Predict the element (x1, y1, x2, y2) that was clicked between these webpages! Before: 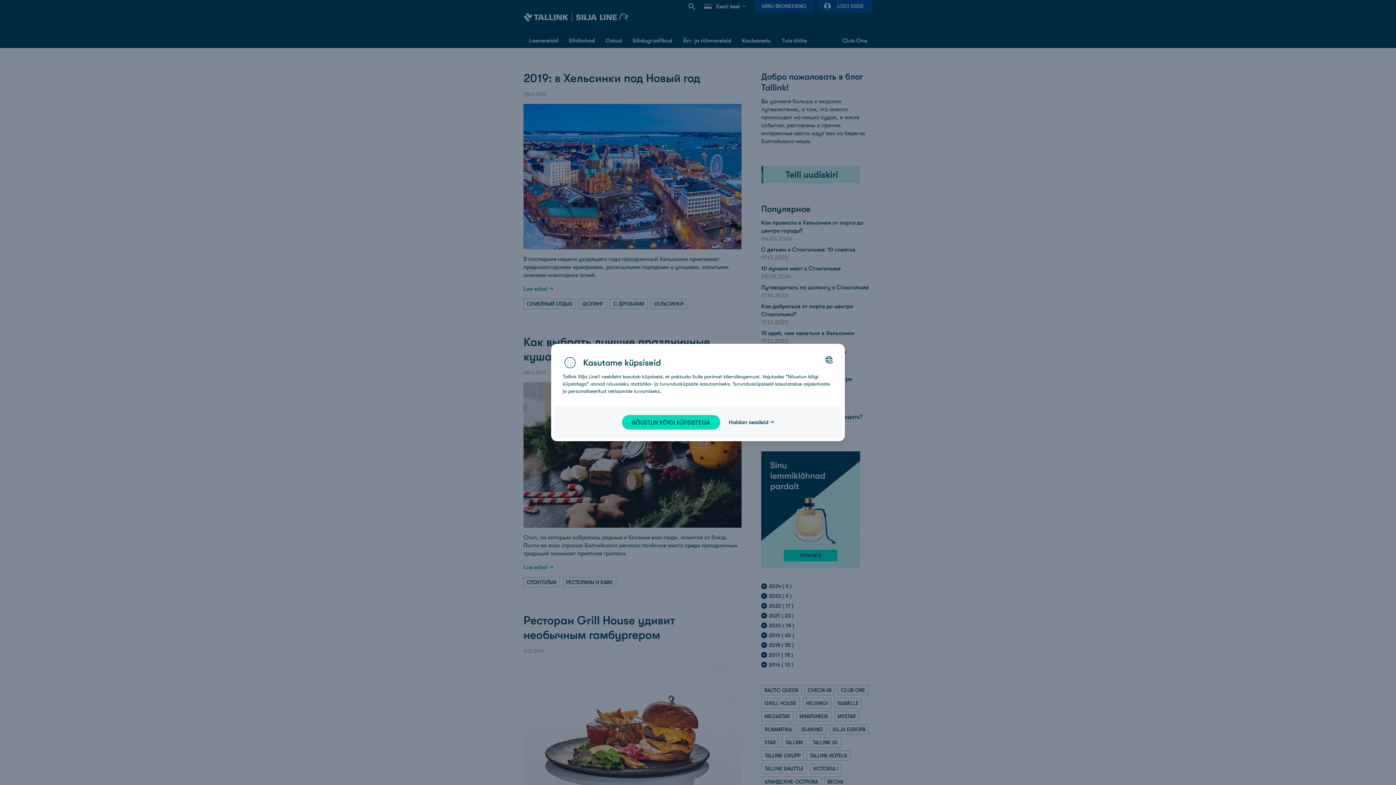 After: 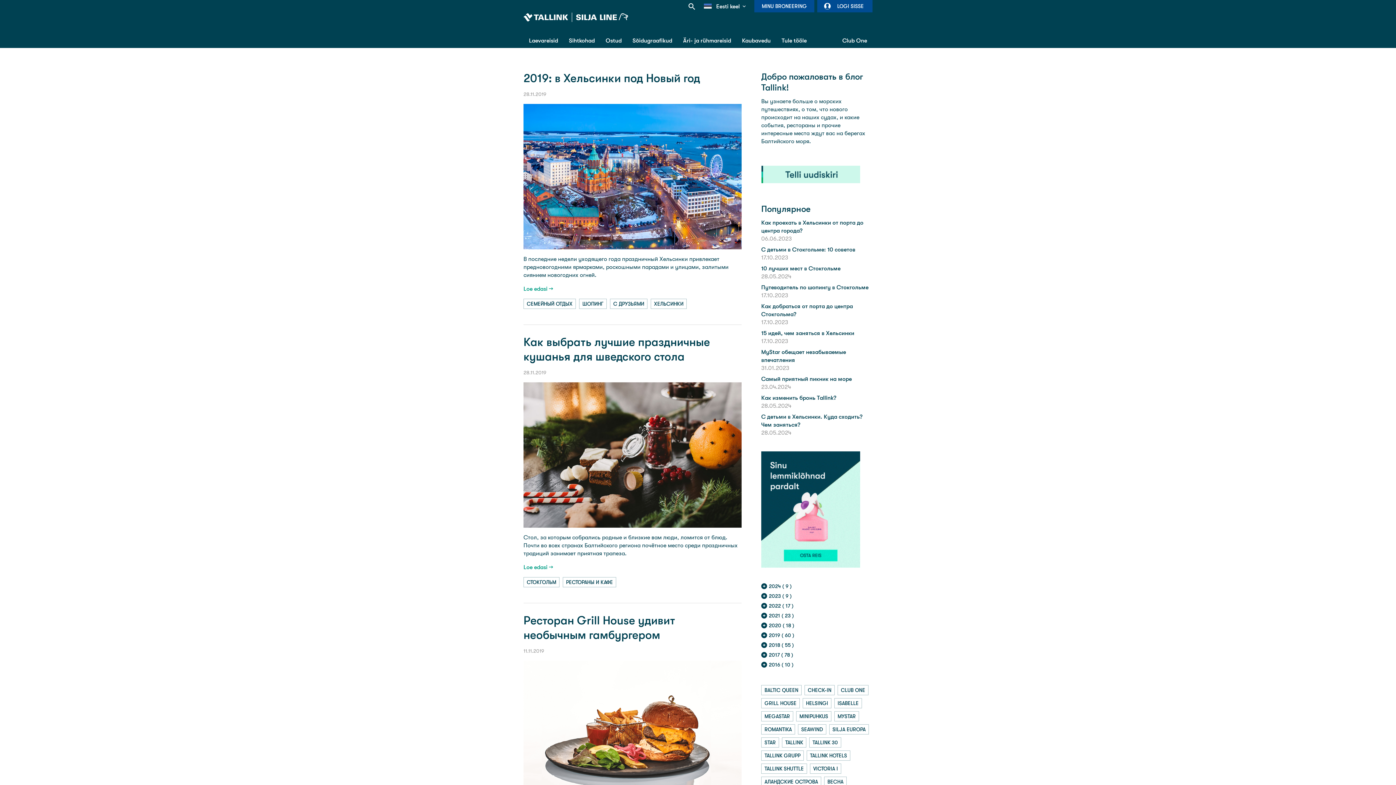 Action: label: NÕUSTUN KÕIGI KÜPSISTEGA bbox: (622, 415, 720, 429)